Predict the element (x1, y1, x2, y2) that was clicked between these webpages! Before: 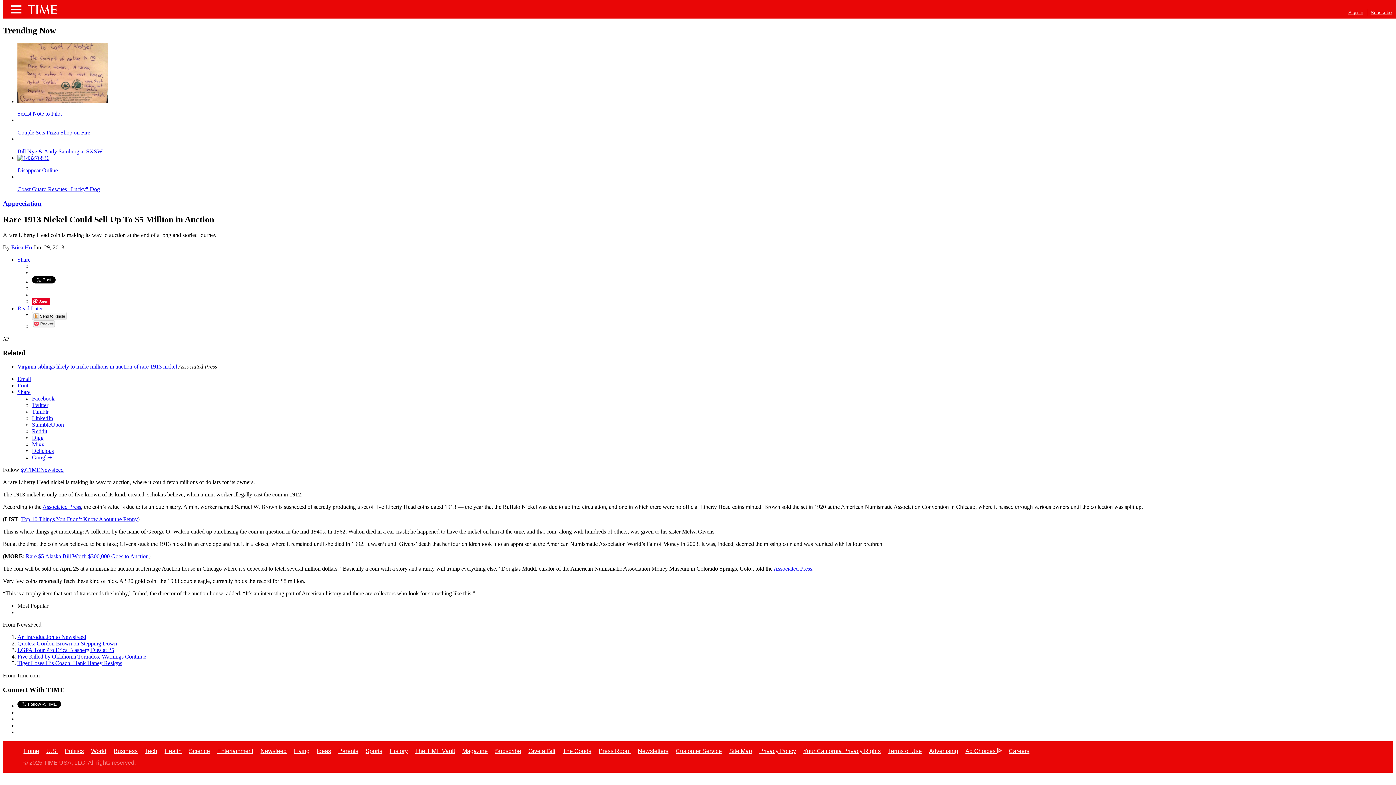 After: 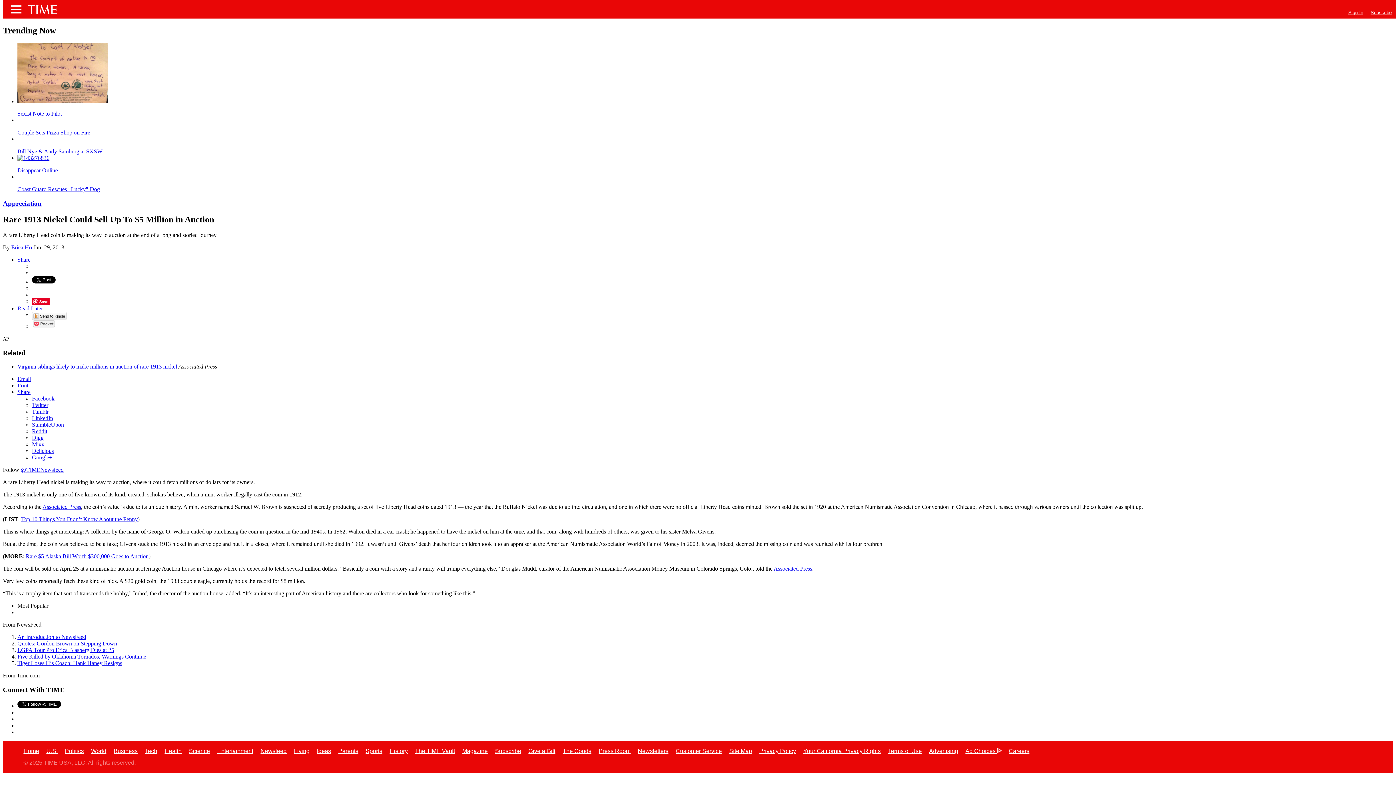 Action: label: Share bbox: (17, 256, 30, 262)